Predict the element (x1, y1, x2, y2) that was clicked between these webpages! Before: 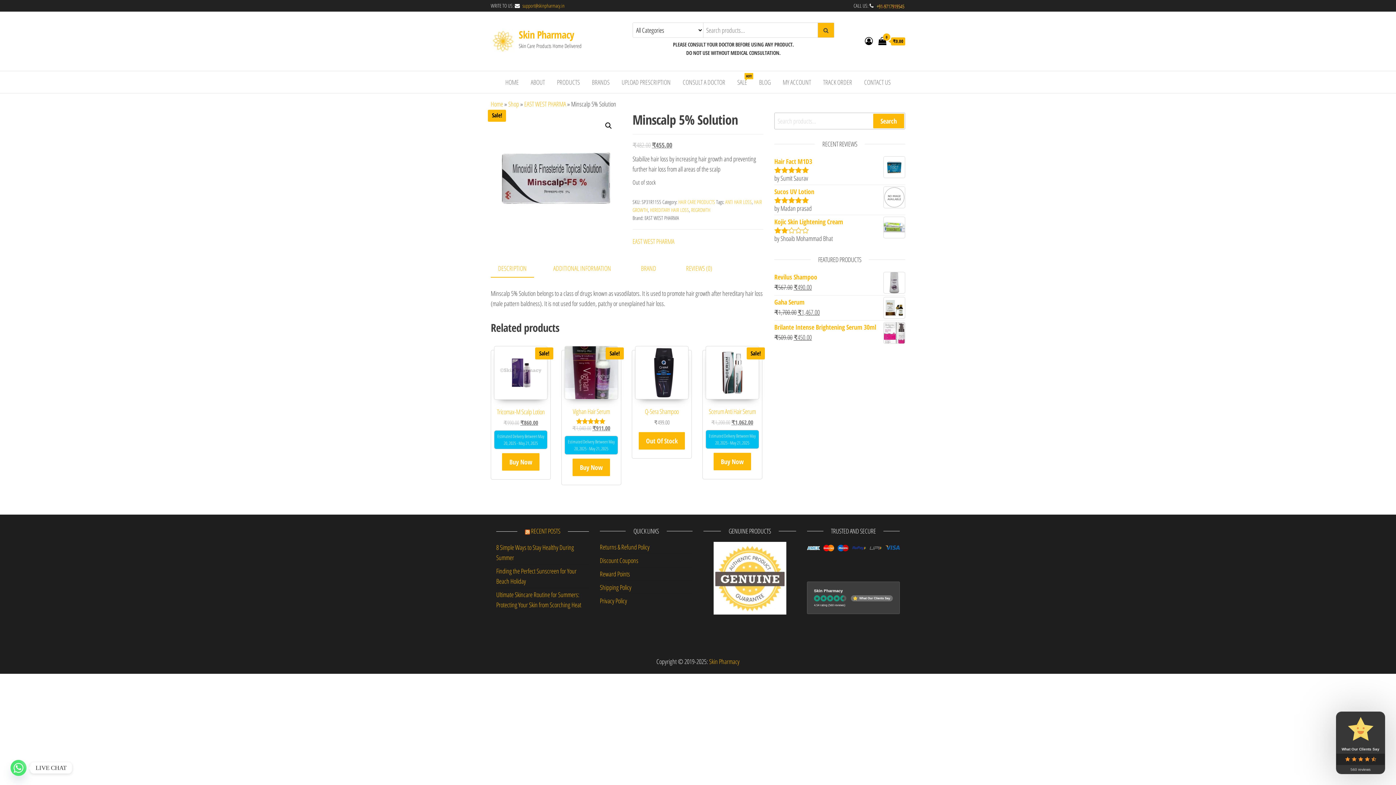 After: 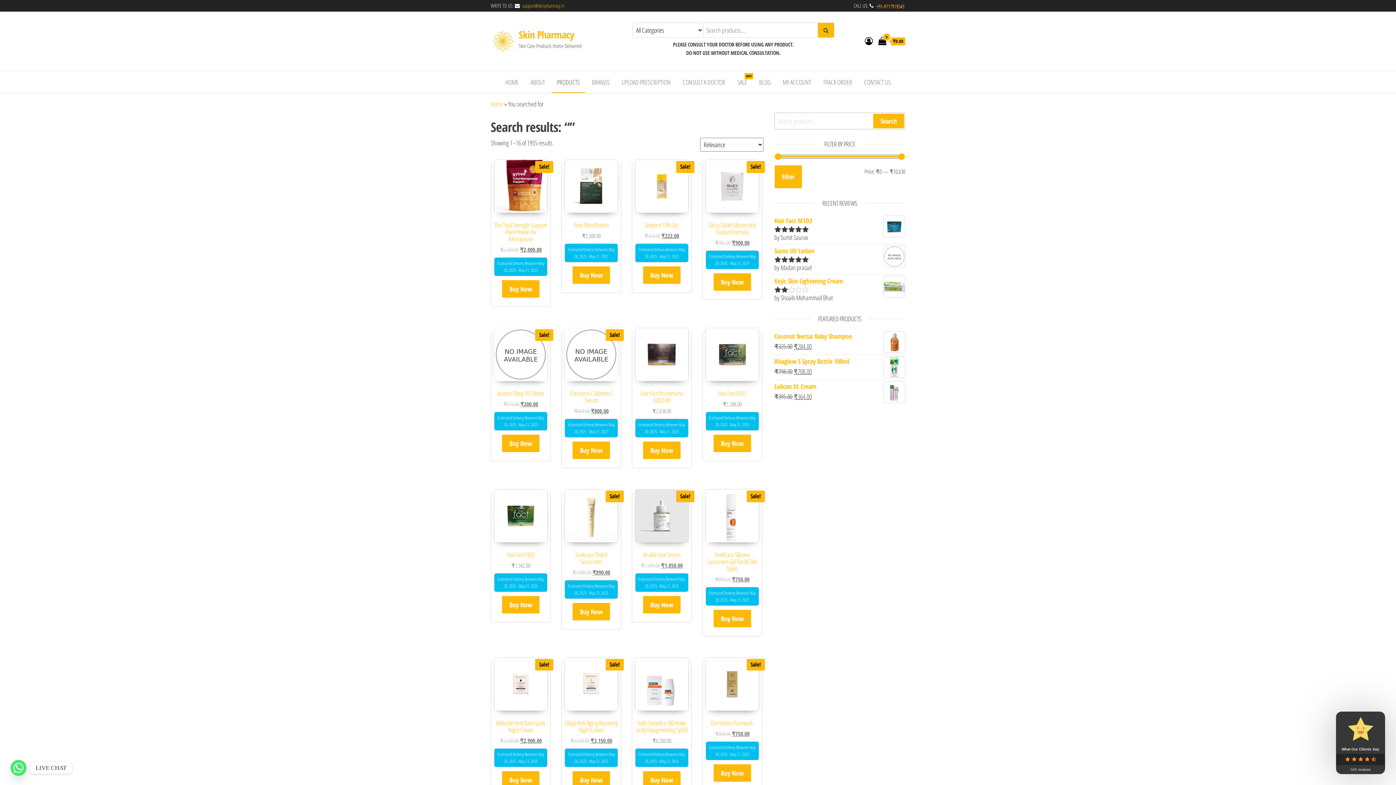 Action: label: Search bbox: (873, 113, 904, 128)